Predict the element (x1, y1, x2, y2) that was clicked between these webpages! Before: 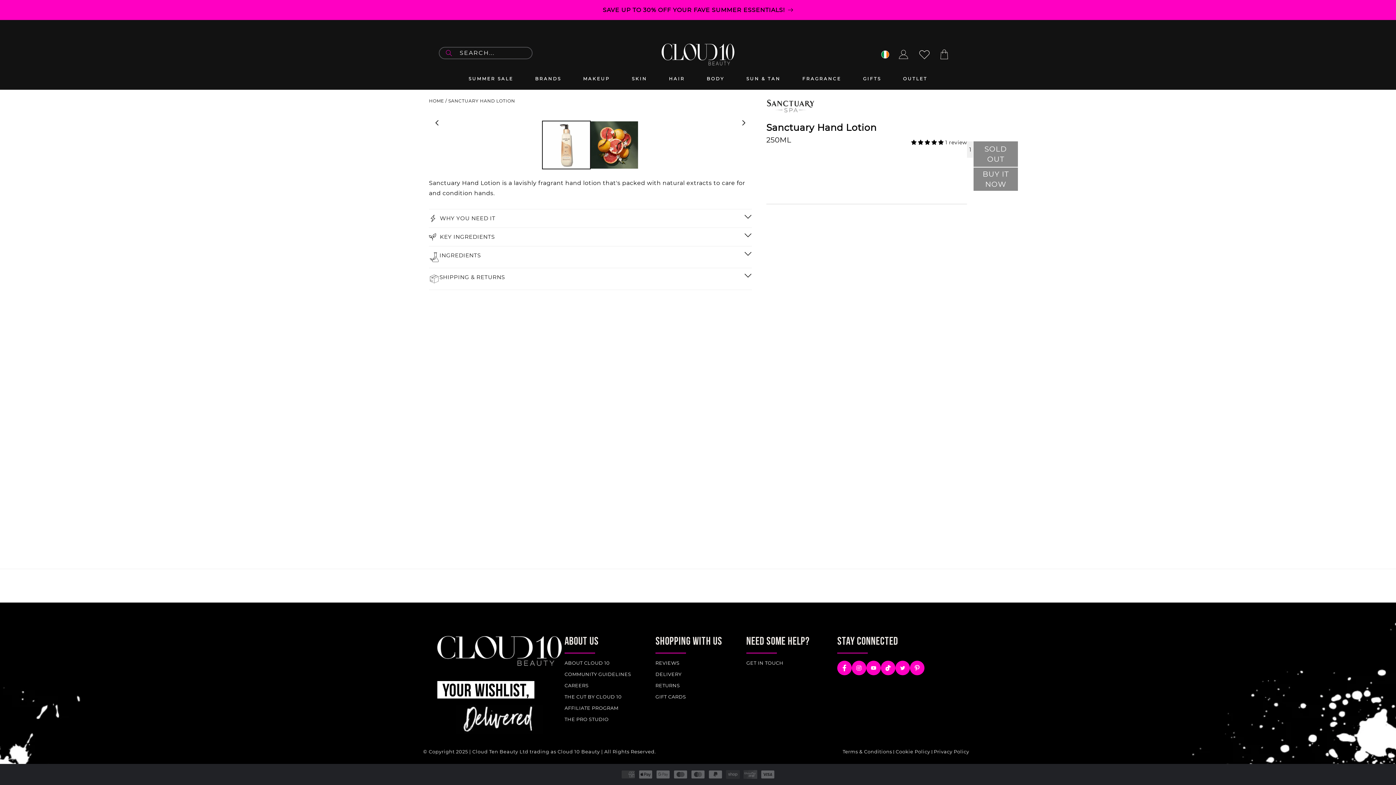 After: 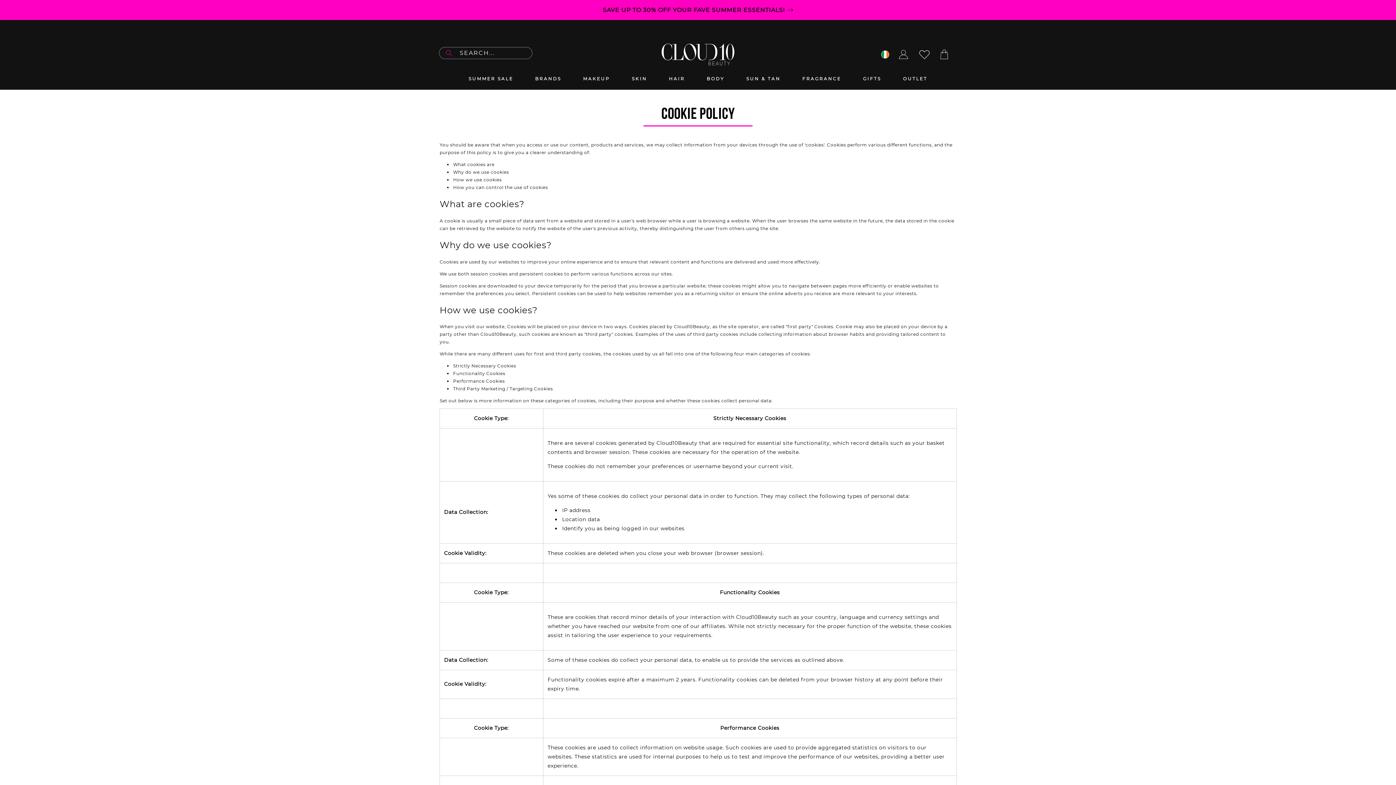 Action: label: Cookie Policy bbox: (895, 748, 930, 755)